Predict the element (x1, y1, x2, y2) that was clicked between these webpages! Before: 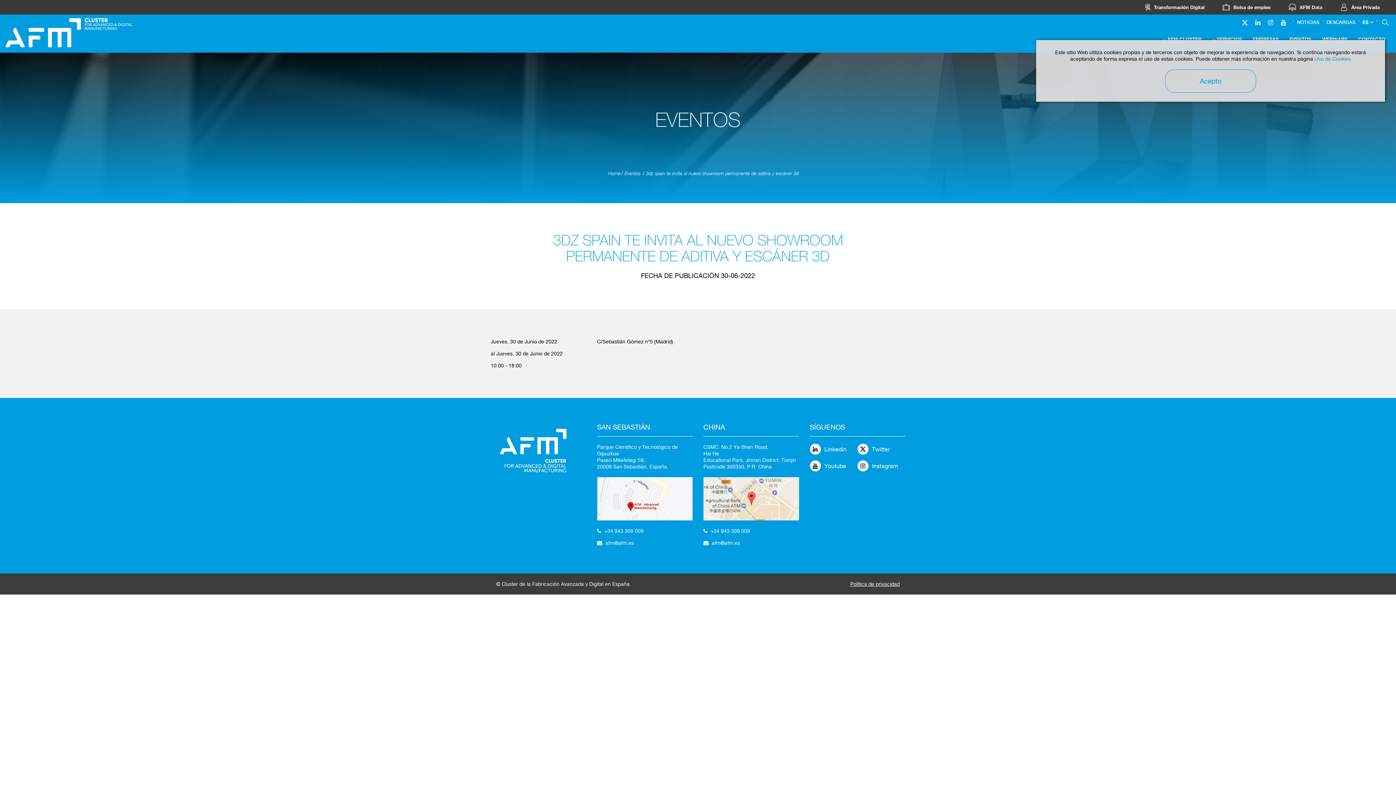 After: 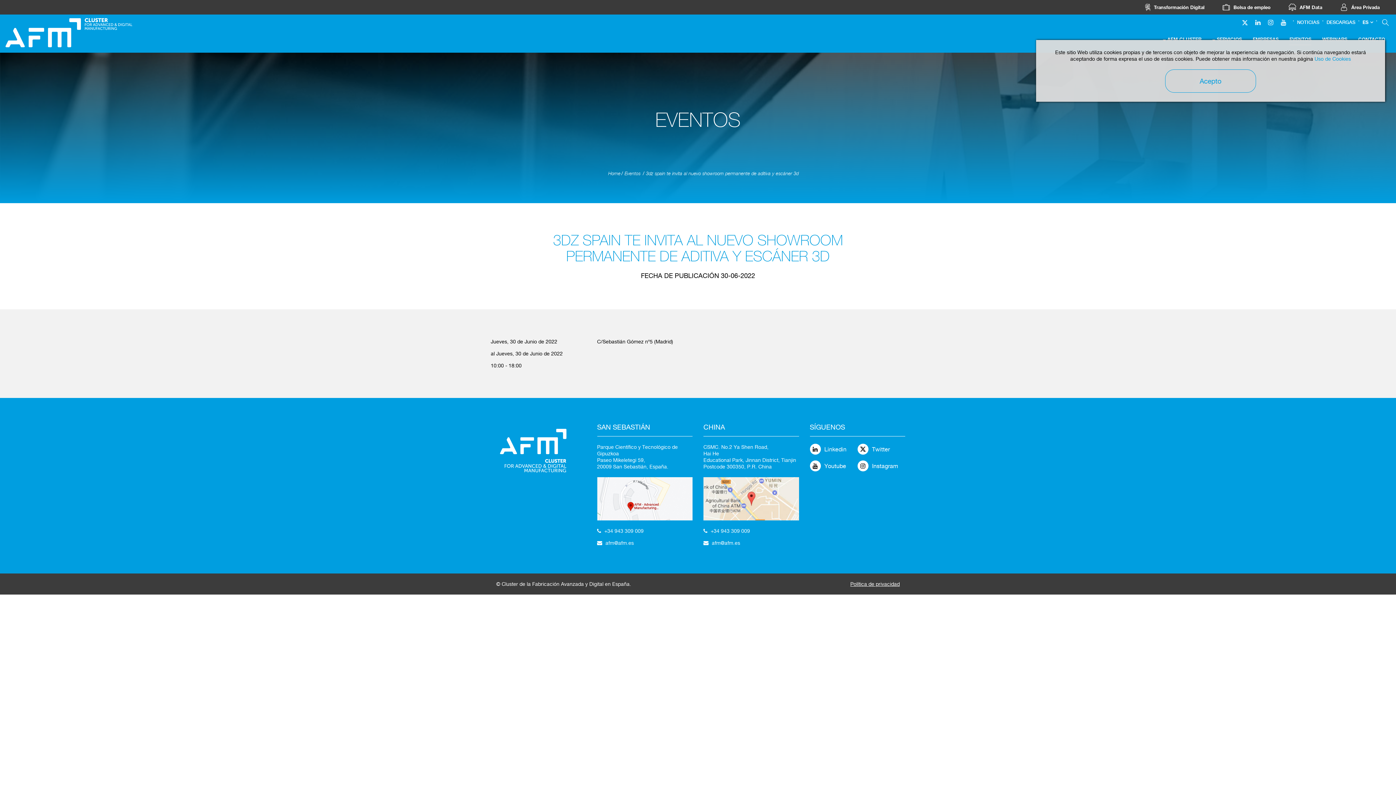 Action: bbox: (1268, 18, 1273, 26)